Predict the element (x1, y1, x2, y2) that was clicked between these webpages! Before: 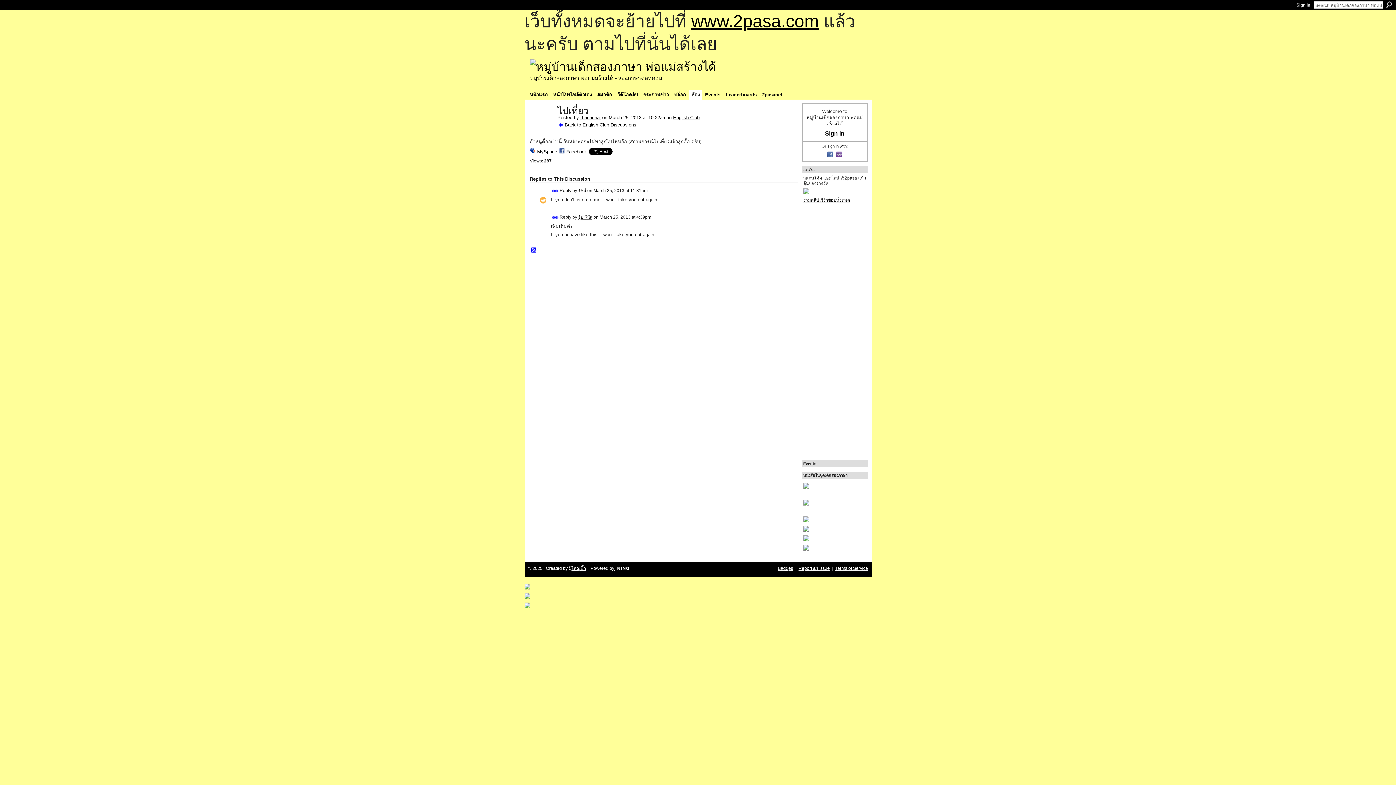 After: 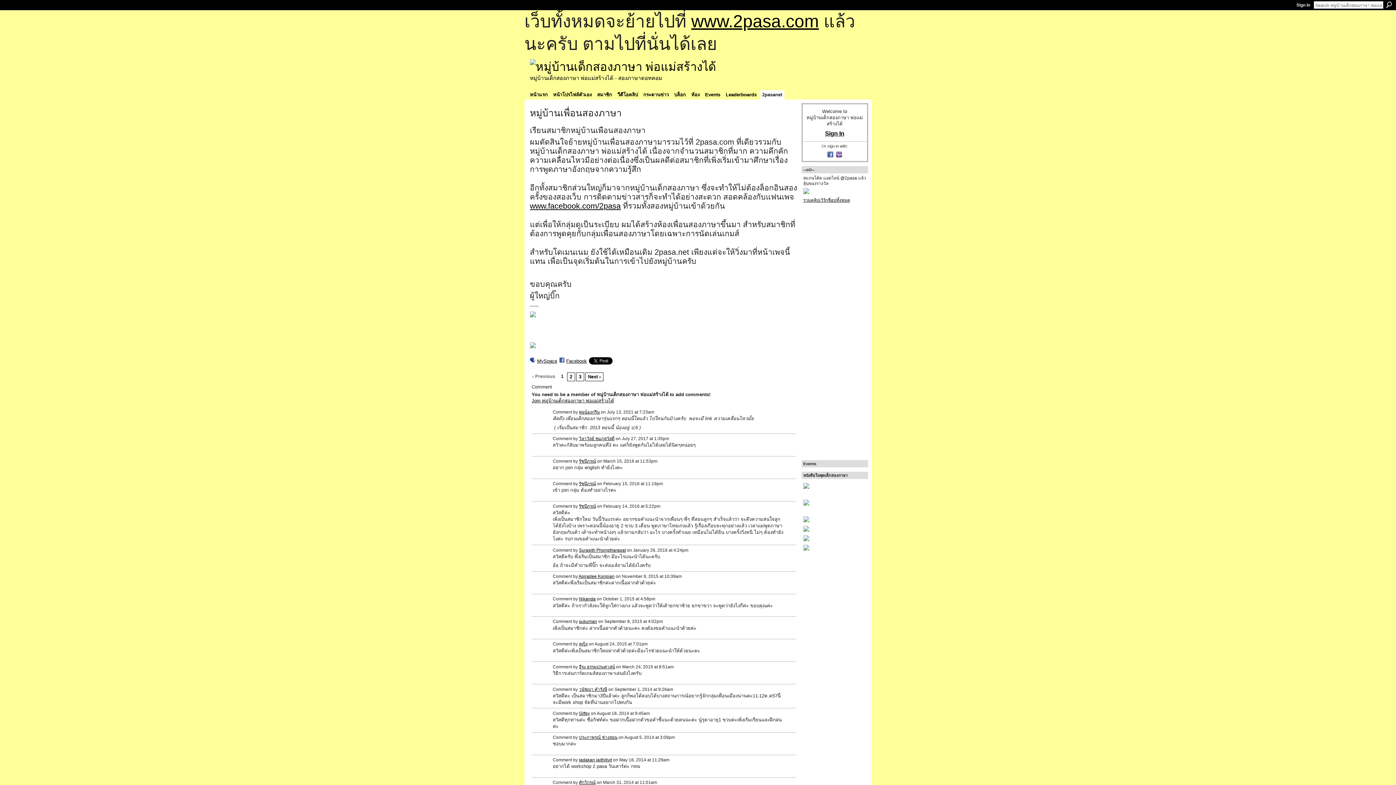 Action: bbox: (760, 90, 784, 99) label: 2pasanet